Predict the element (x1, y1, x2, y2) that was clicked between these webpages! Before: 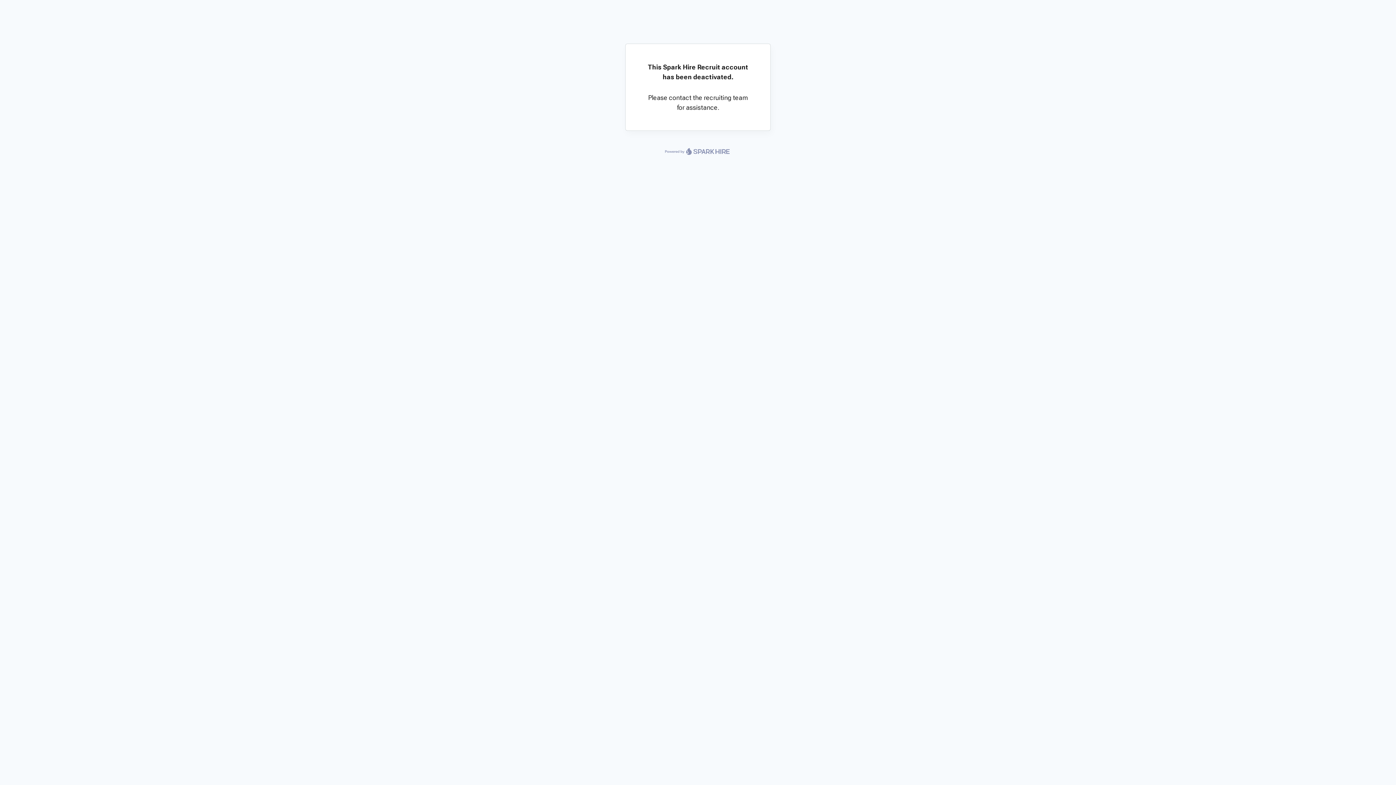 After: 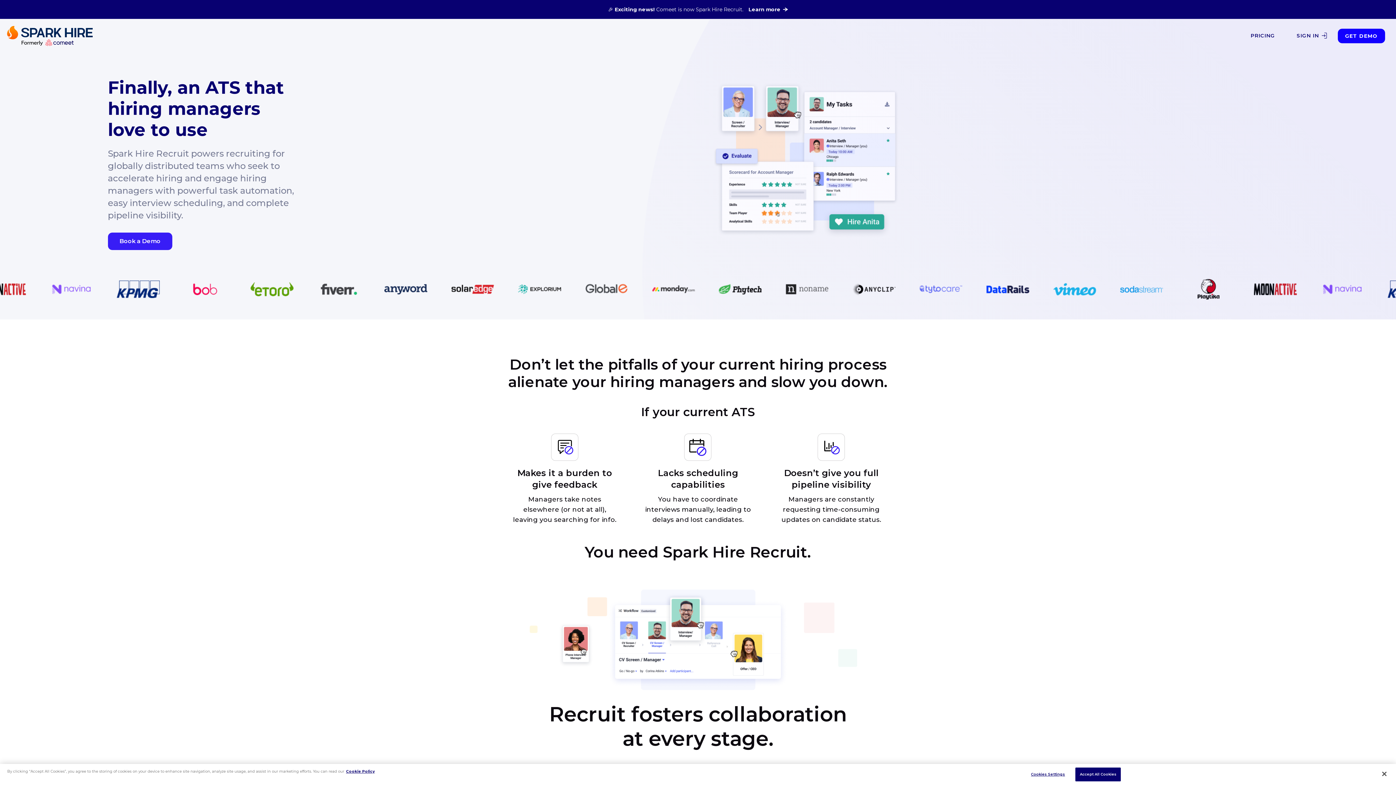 Action: bbox: (664, 145, 731, 154) label: Powered by Spark Hire